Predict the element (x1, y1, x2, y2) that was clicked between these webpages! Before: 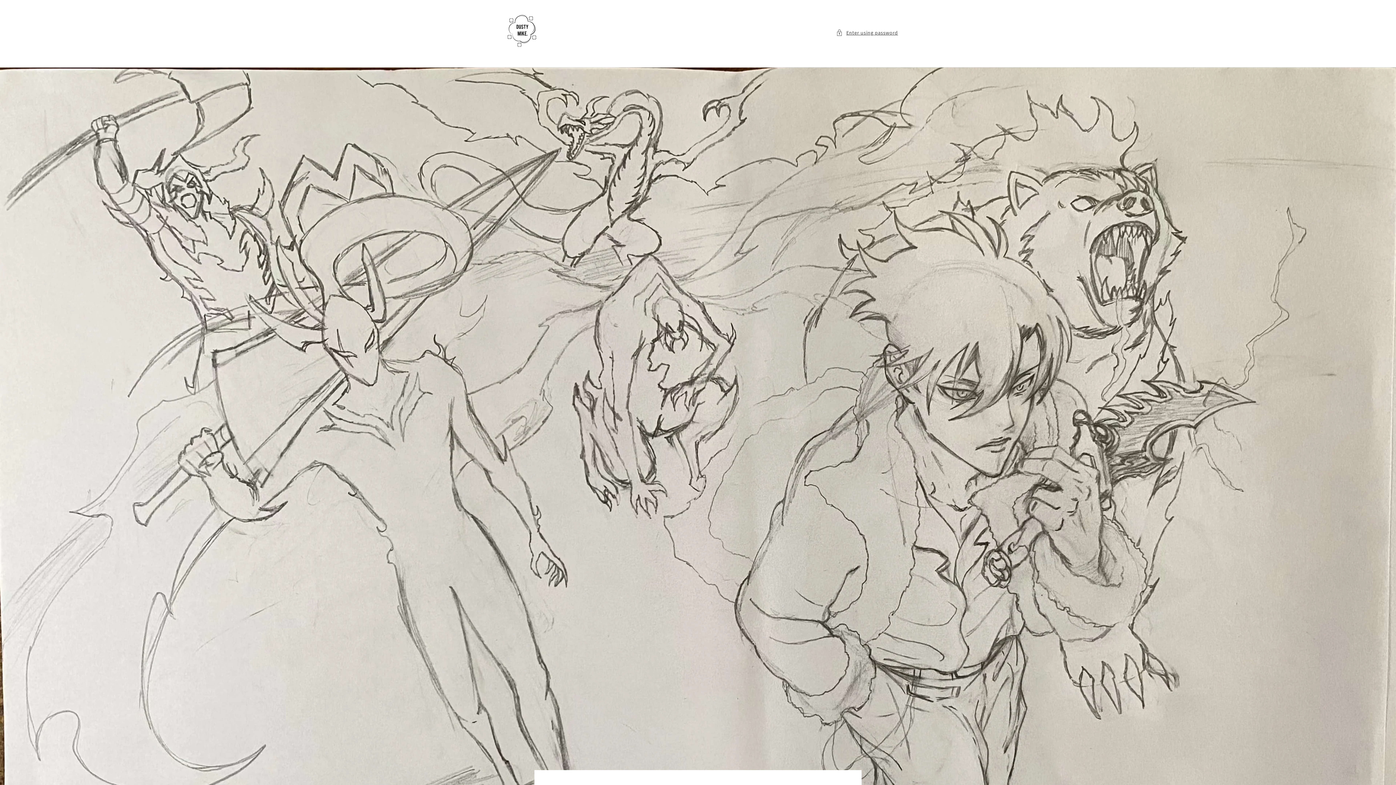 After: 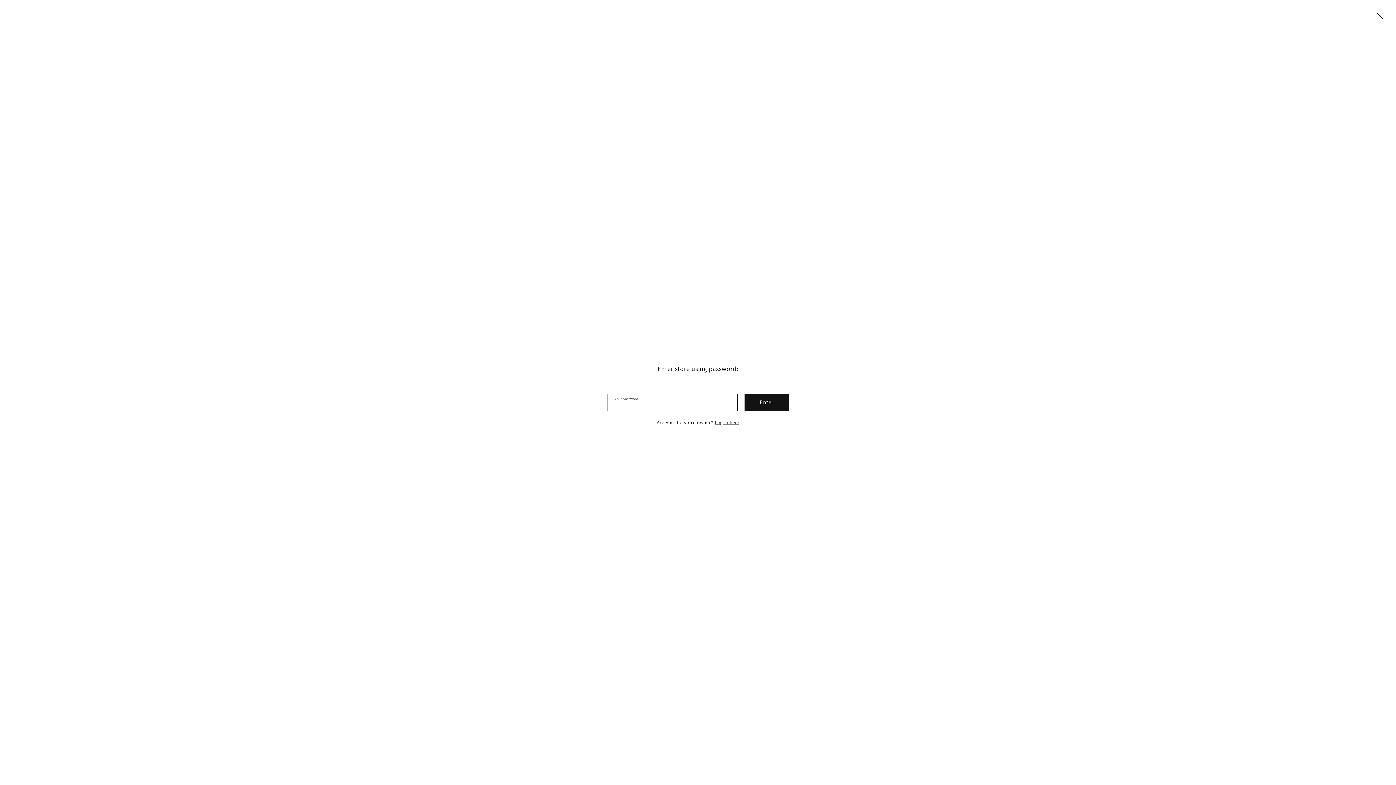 Action: label: Enter using password bbox: (836, 28, 898, 37)